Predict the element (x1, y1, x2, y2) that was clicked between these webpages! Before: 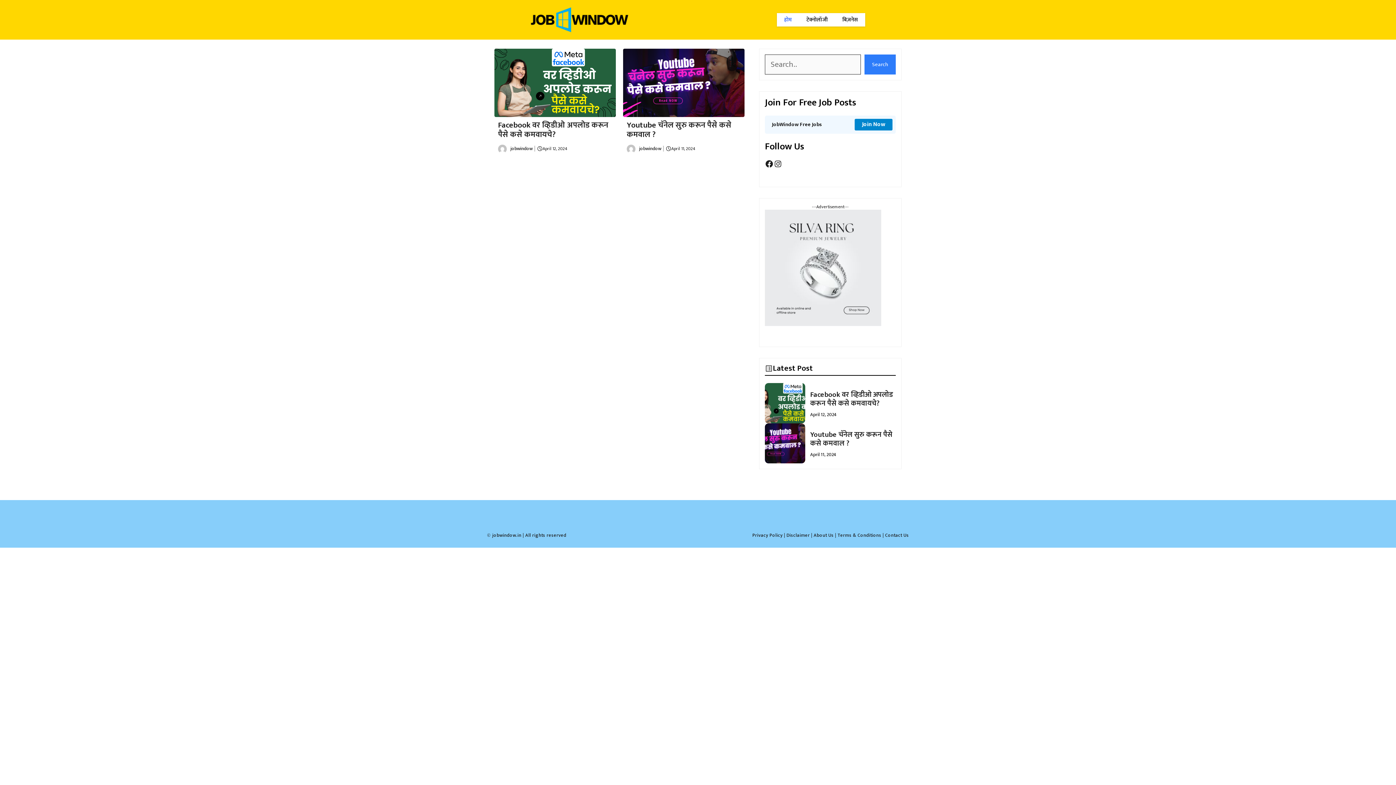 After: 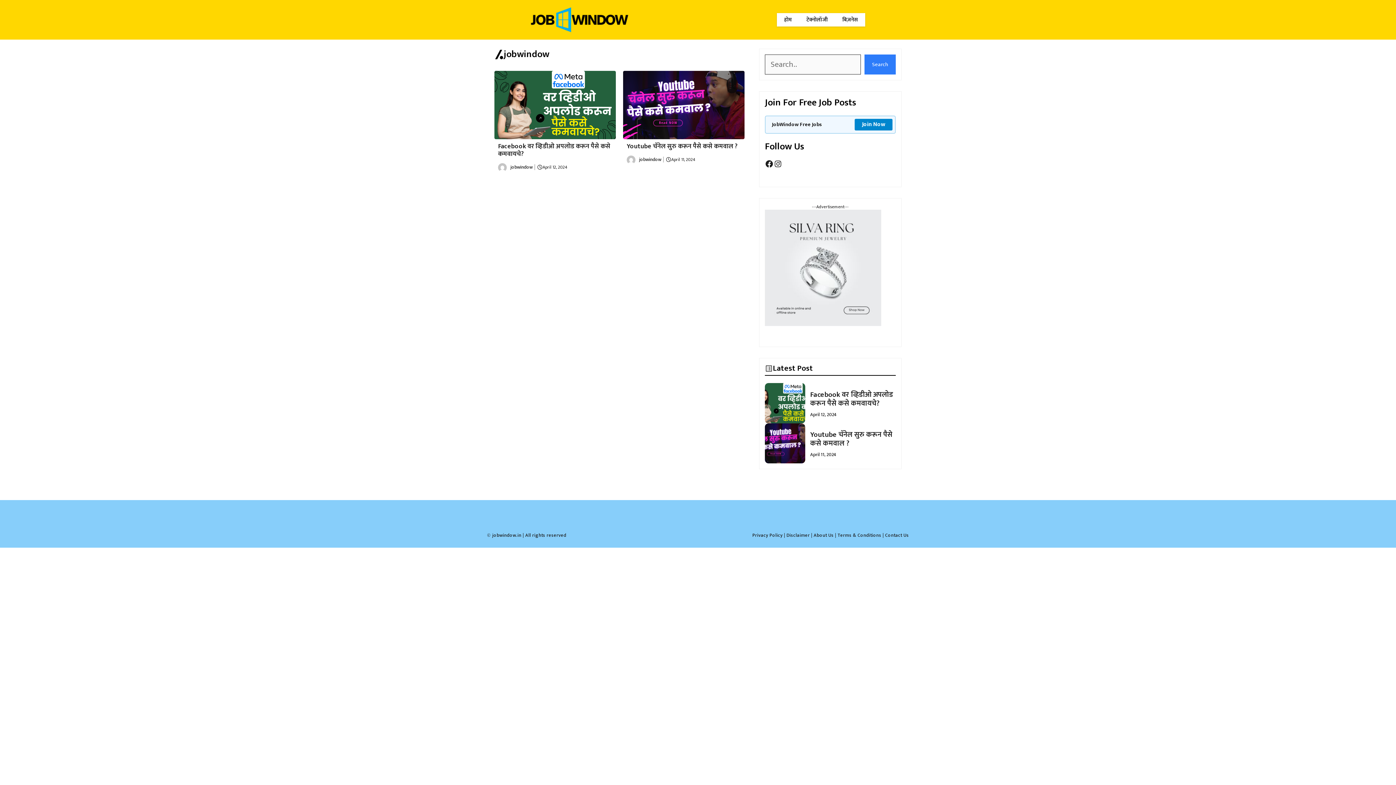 Action: bbox: (639, 144, 661, 152) label: jobwindow